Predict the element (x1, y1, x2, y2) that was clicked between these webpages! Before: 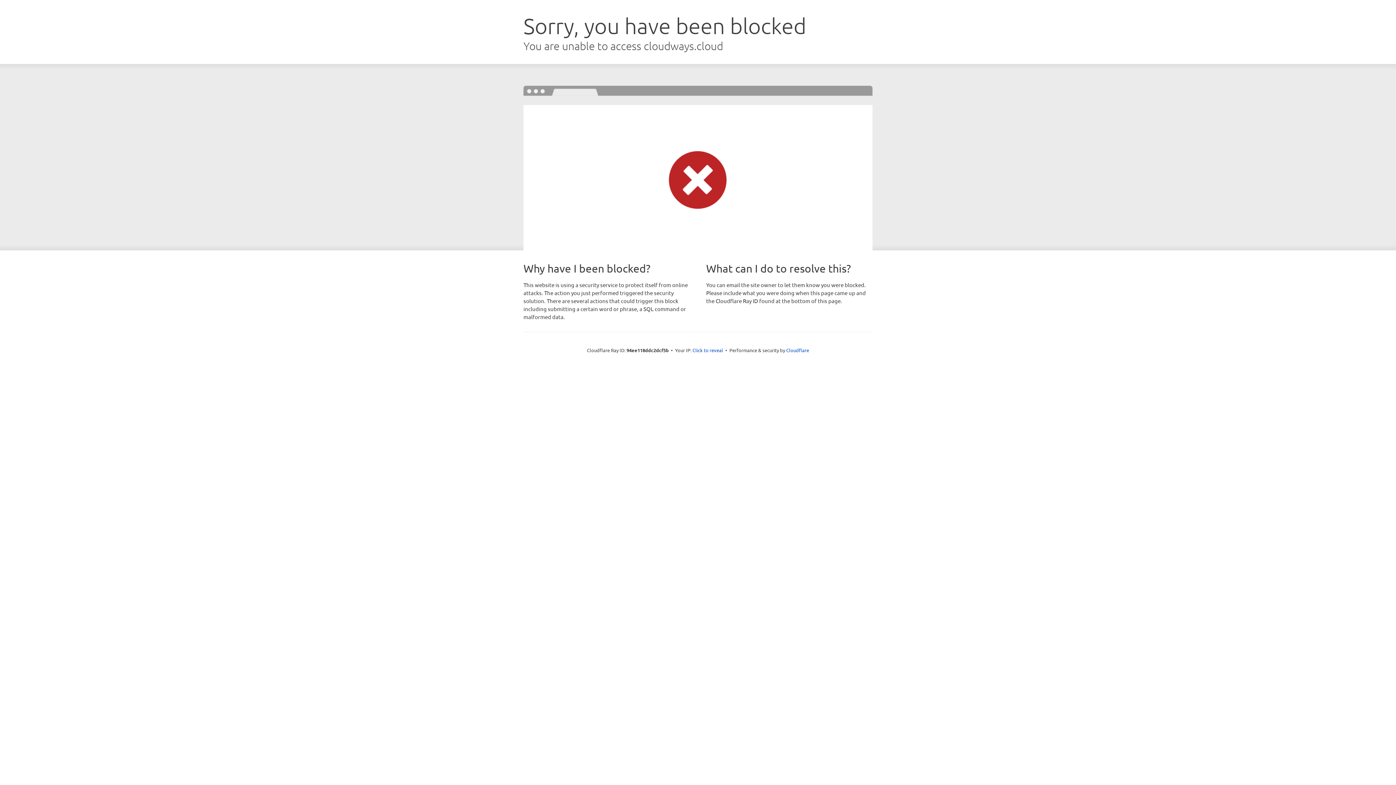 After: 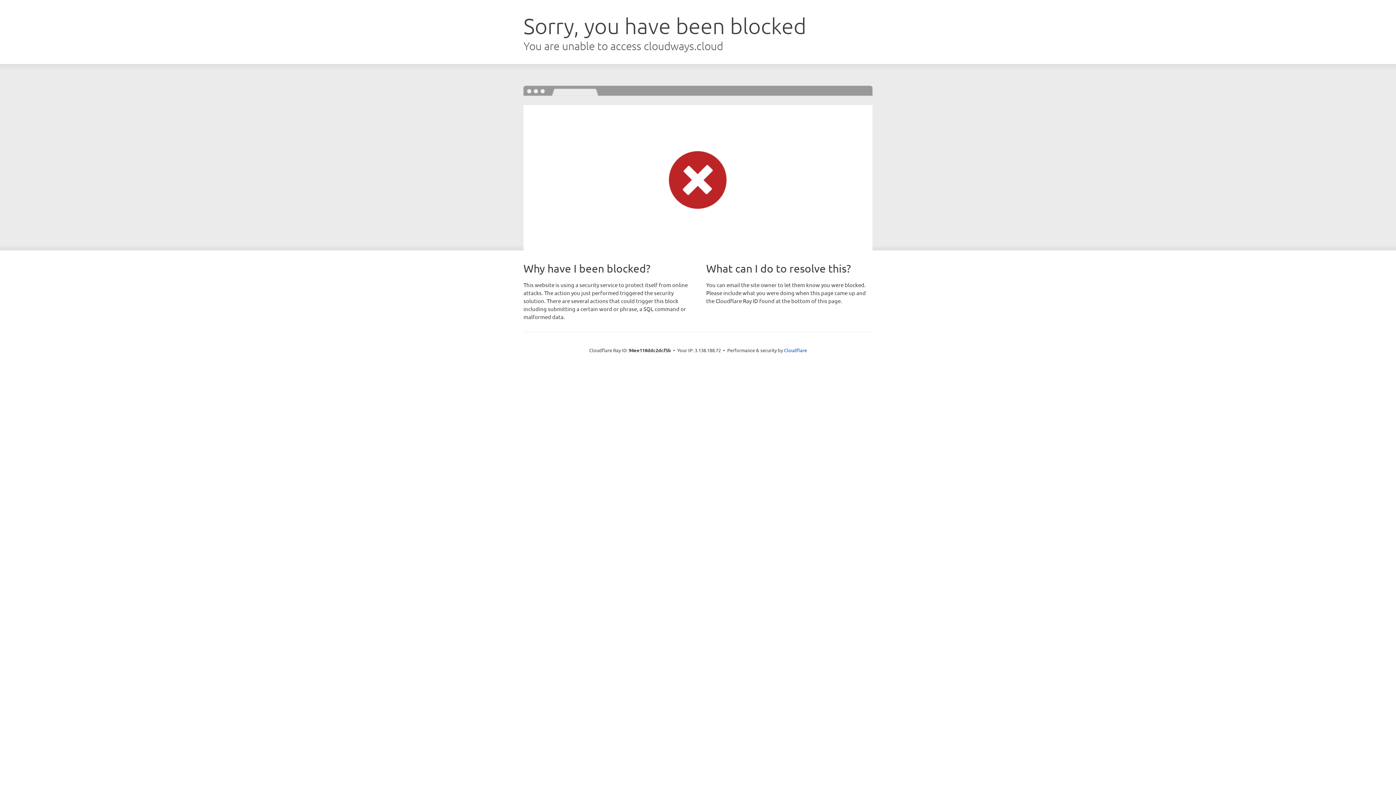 Action: bbox: (692, 346, 723, 353) label: Click to reveal